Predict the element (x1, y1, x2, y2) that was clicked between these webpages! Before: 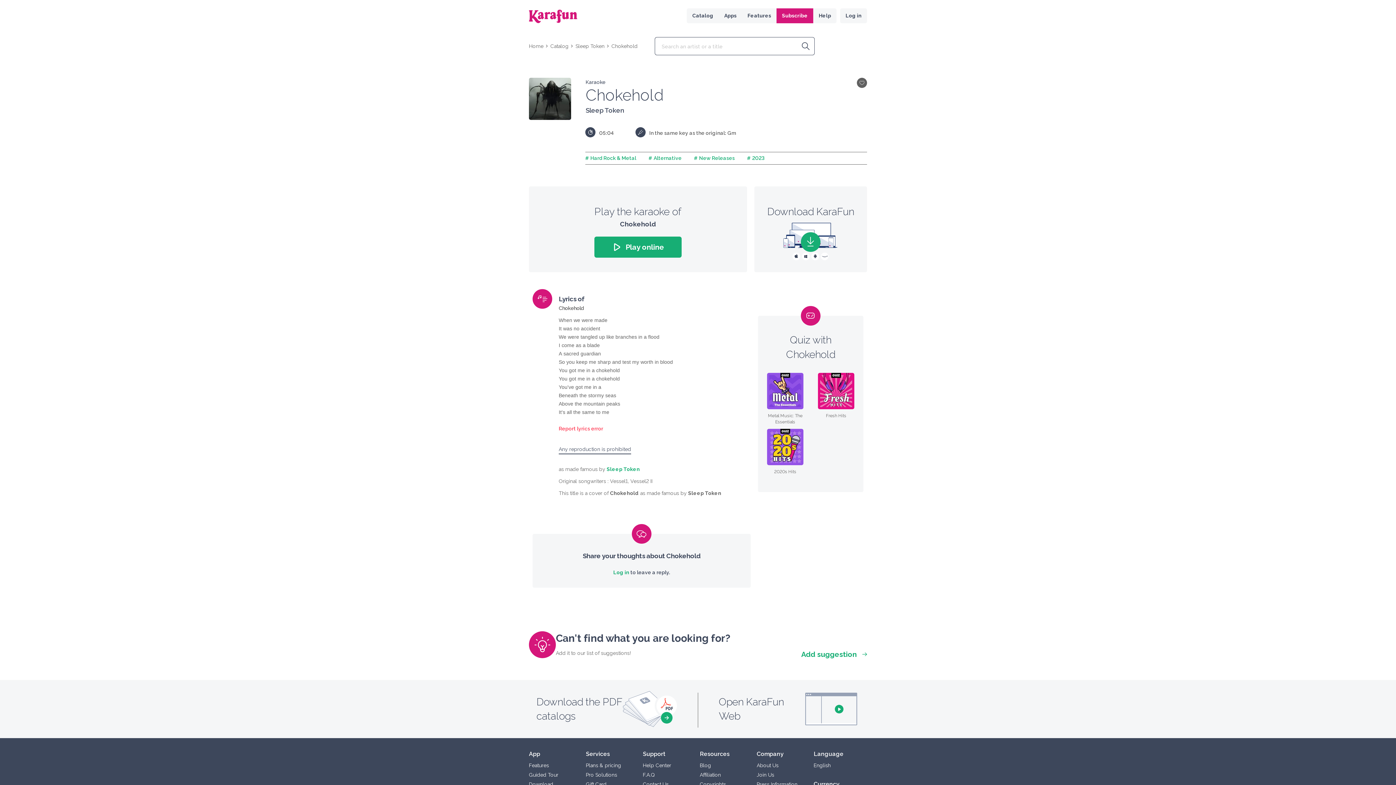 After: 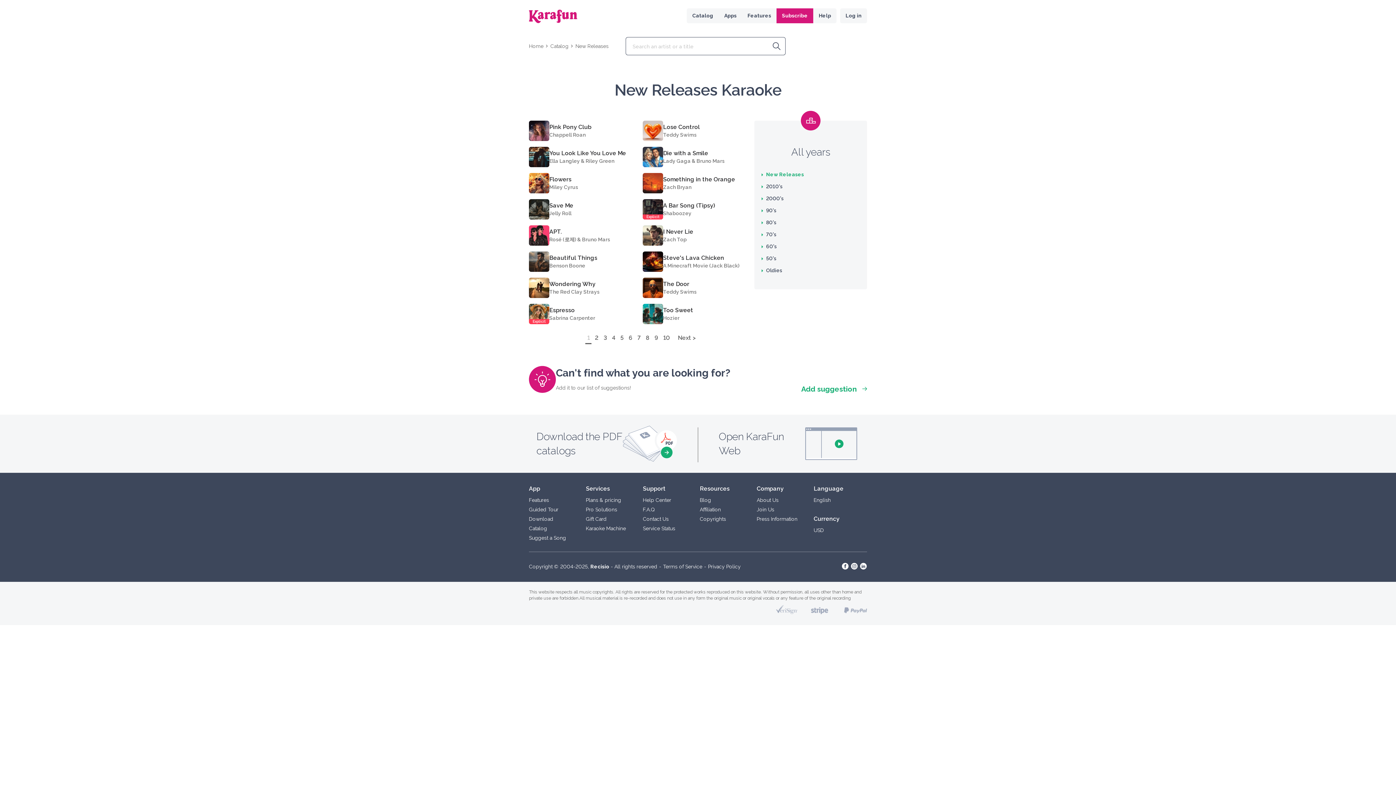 Action: label: # New Releases bbox: (694, 155, 734, 160)